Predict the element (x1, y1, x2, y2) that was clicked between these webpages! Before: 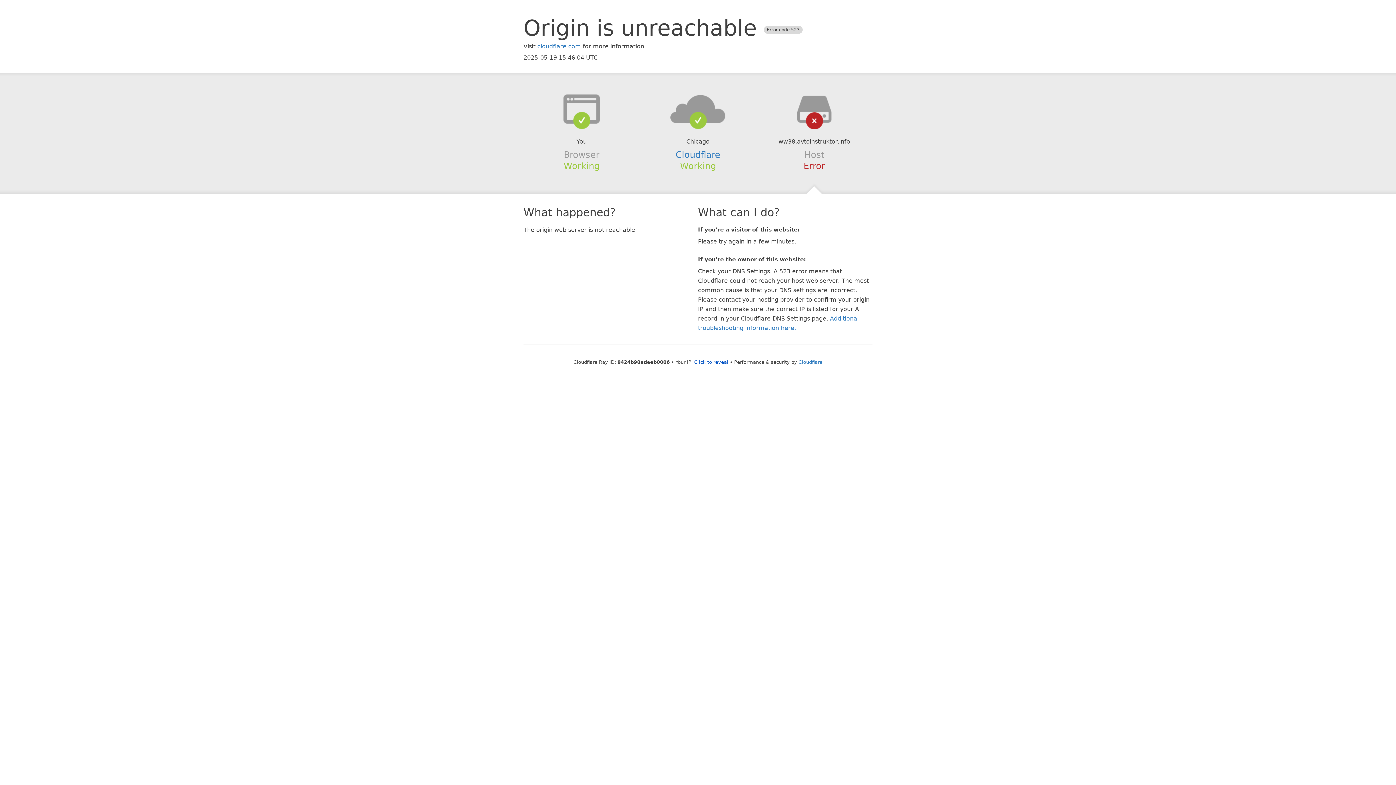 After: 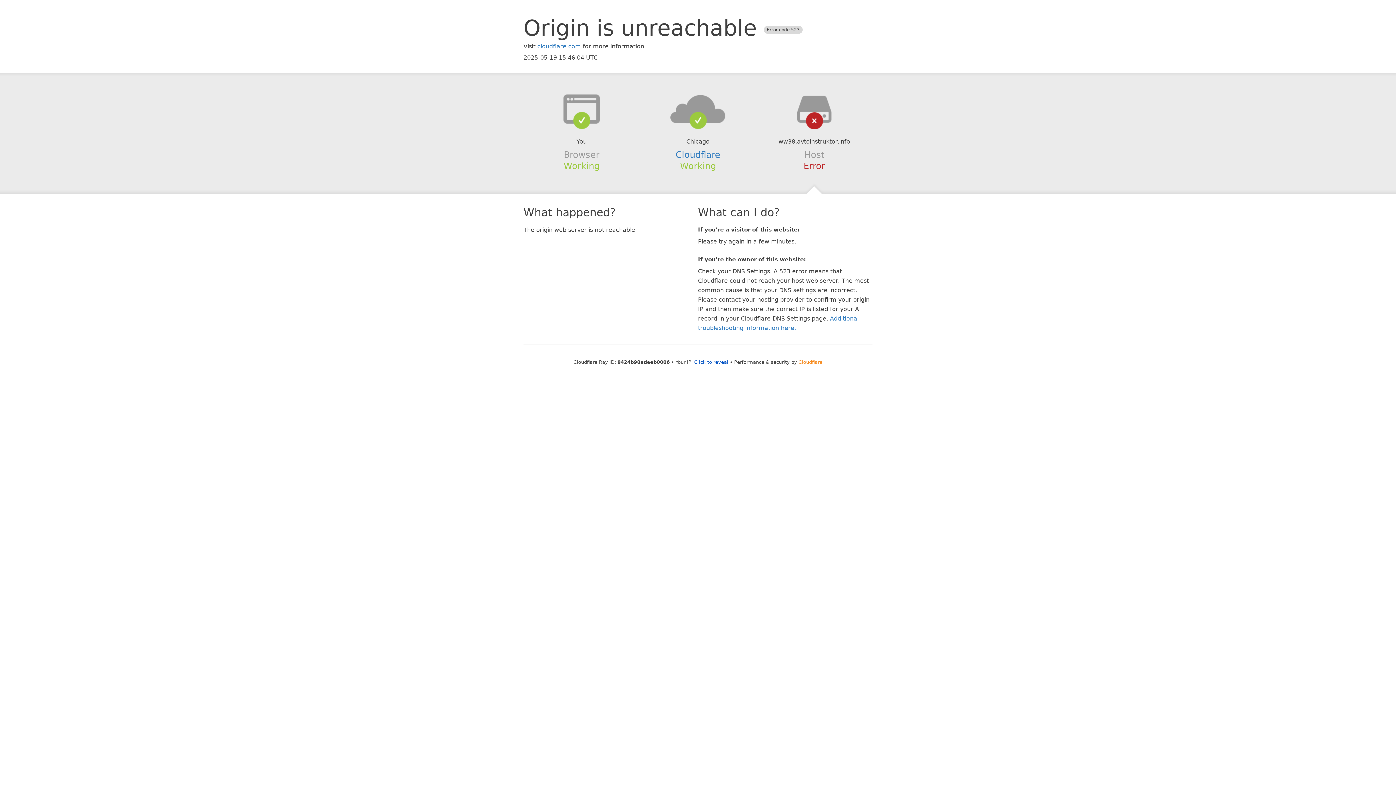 Action: bbox: (798, 359, 822, 364) label: Cloudflare